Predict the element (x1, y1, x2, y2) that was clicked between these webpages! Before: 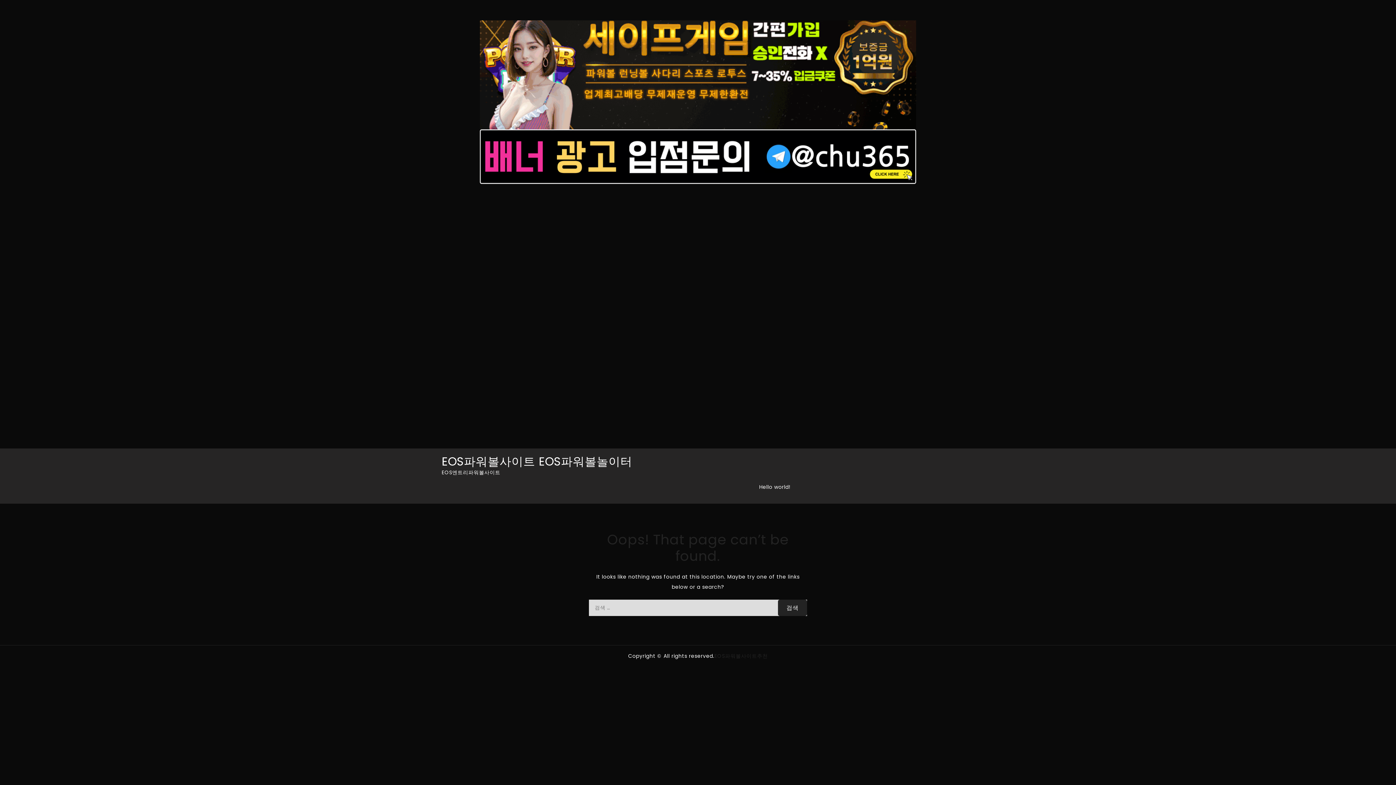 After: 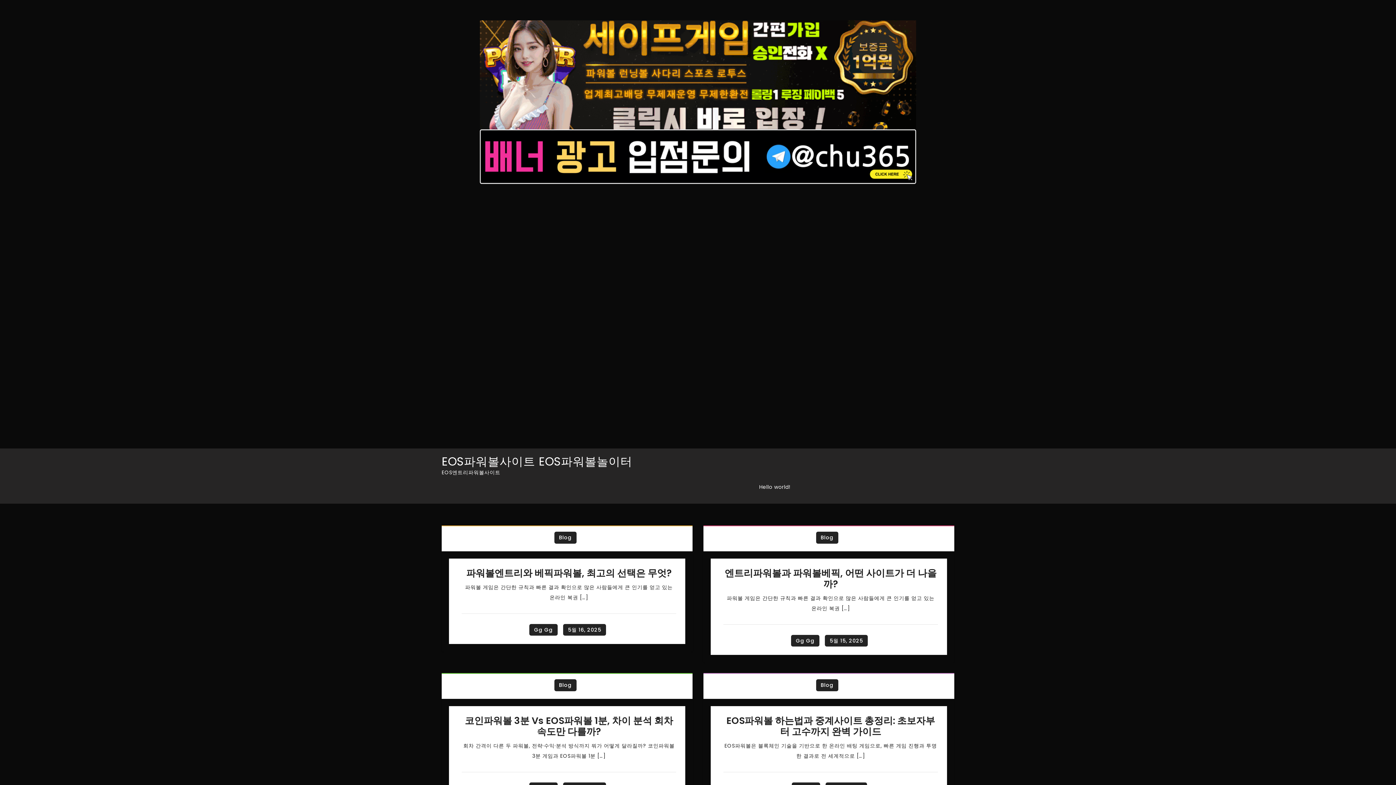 Action: label: EOS파워볼사이트 EOS파워볼놀이터 bbox: (441, 453, 632, 469)